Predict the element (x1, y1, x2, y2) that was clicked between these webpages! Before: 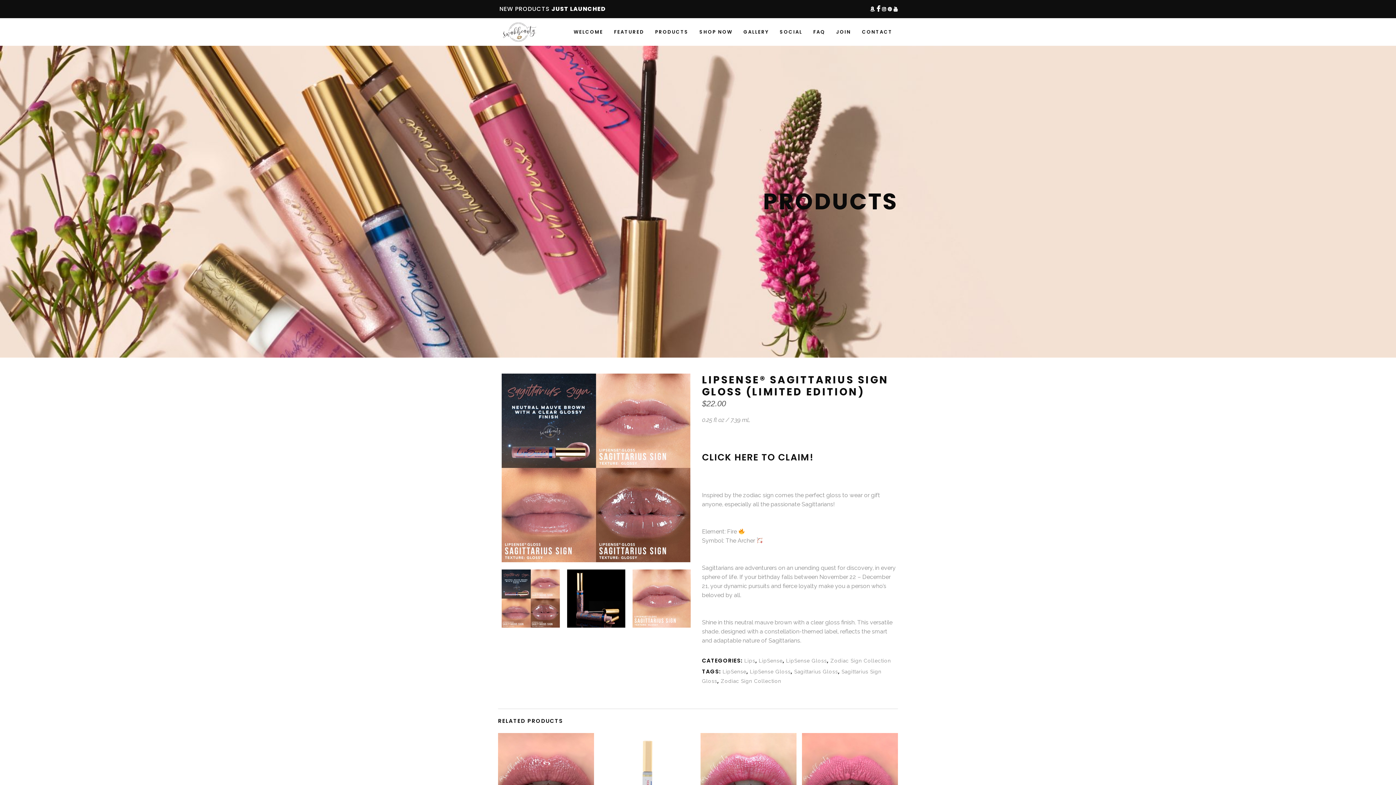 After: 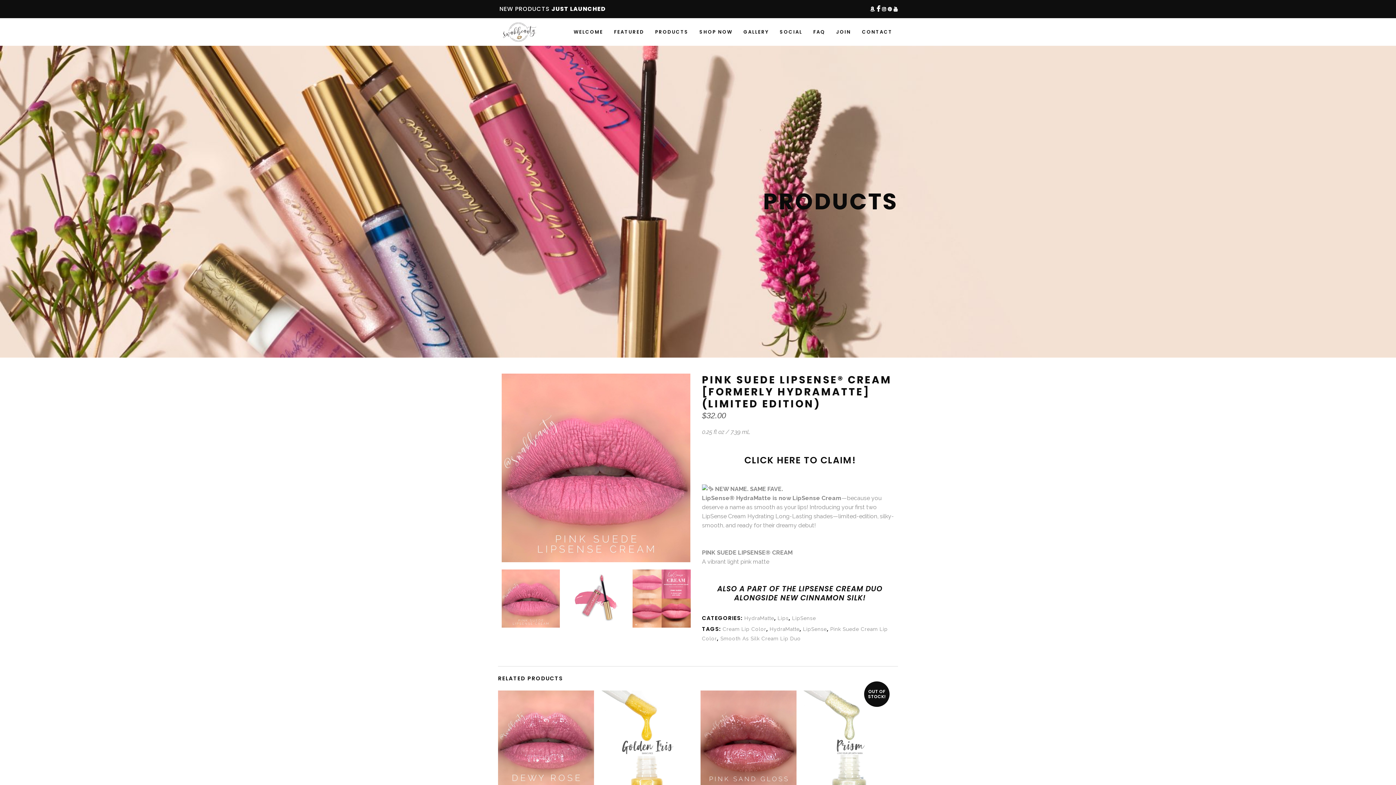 Action: bbox: (802, 733, 898, 829)